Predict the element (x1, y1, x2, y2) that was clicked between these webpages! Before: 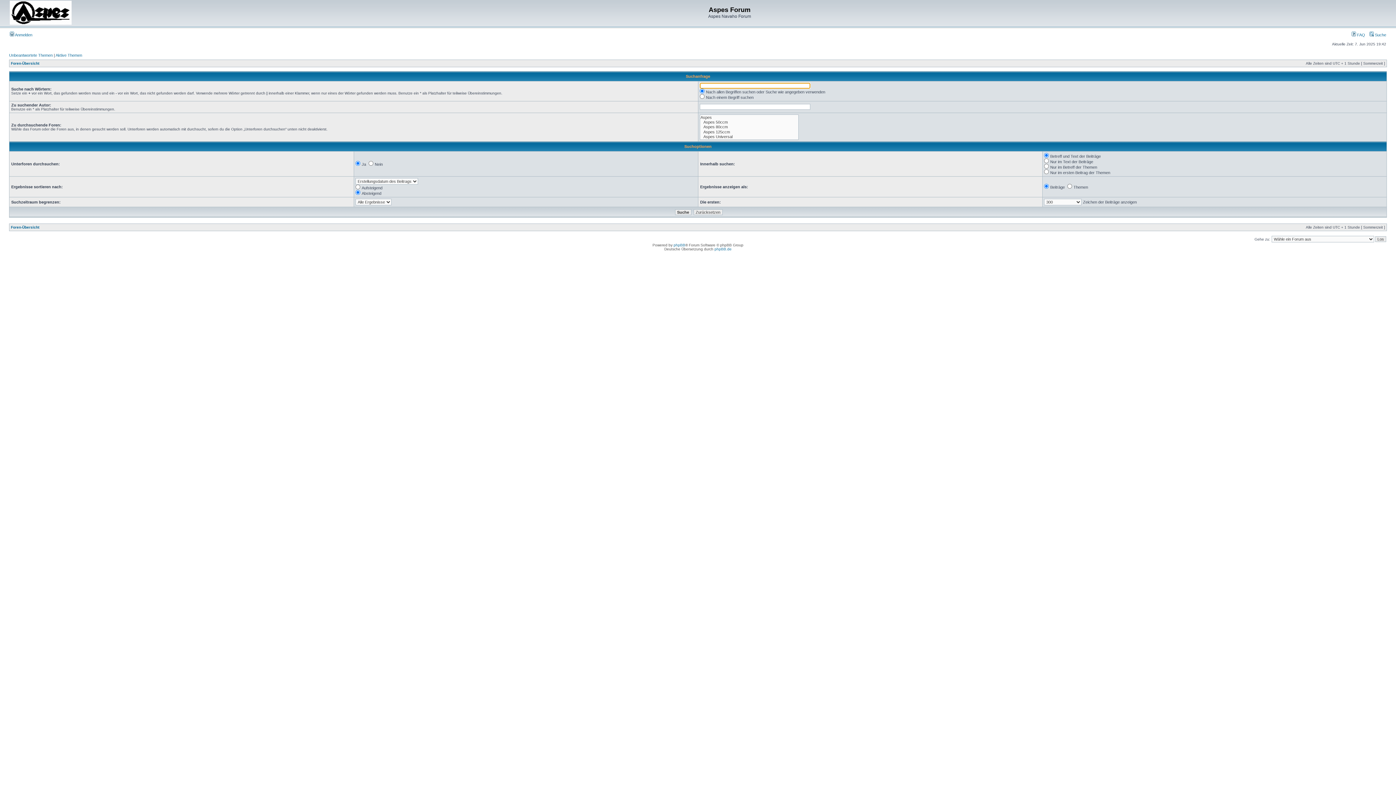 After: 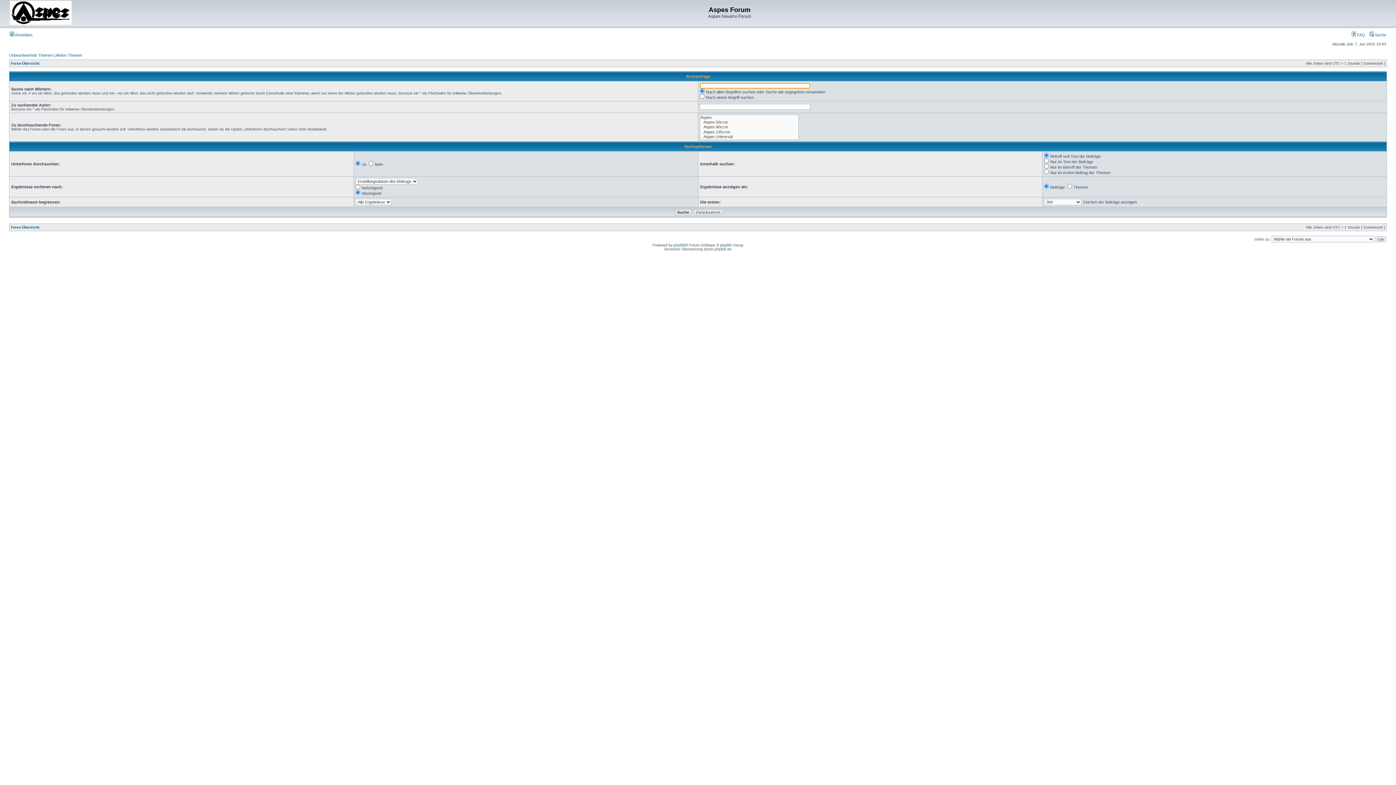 Action: bbox: (1369, 32, 1386, 37) label:  Suche